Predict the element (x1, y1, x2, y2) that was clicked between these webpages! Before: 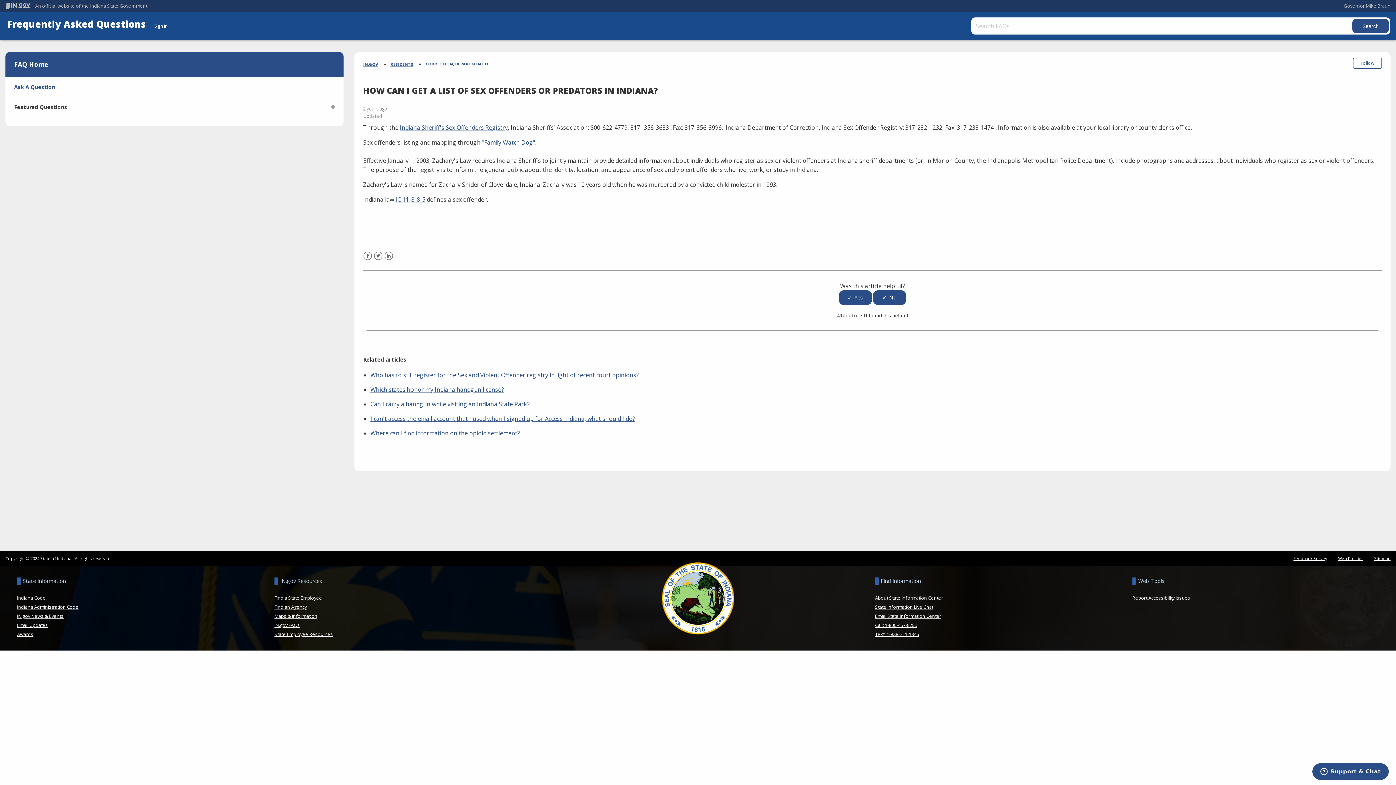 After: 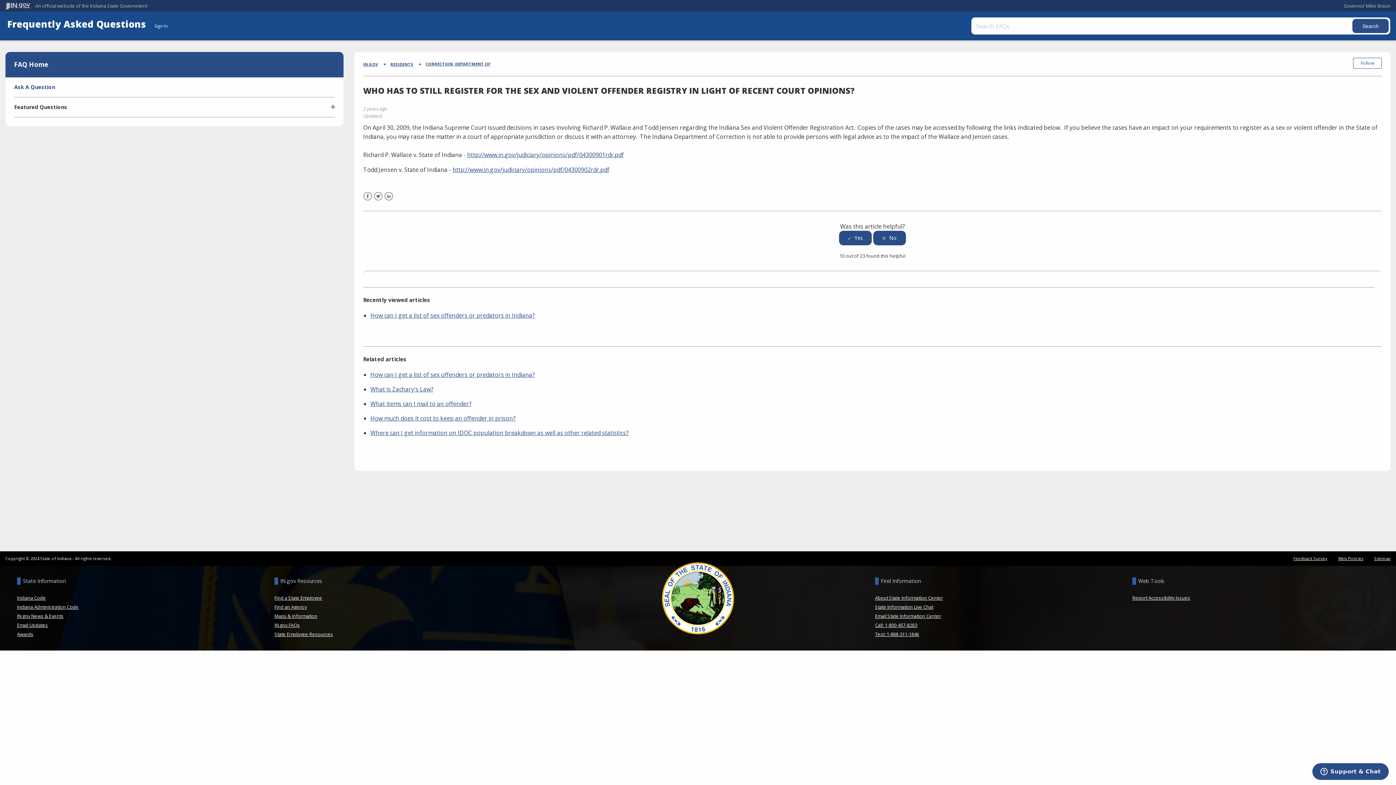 Action: label: Who has to still register for the Sex and Violent Offender registry in light of recent court opinions? bbox: (370, 371, 638, 379)